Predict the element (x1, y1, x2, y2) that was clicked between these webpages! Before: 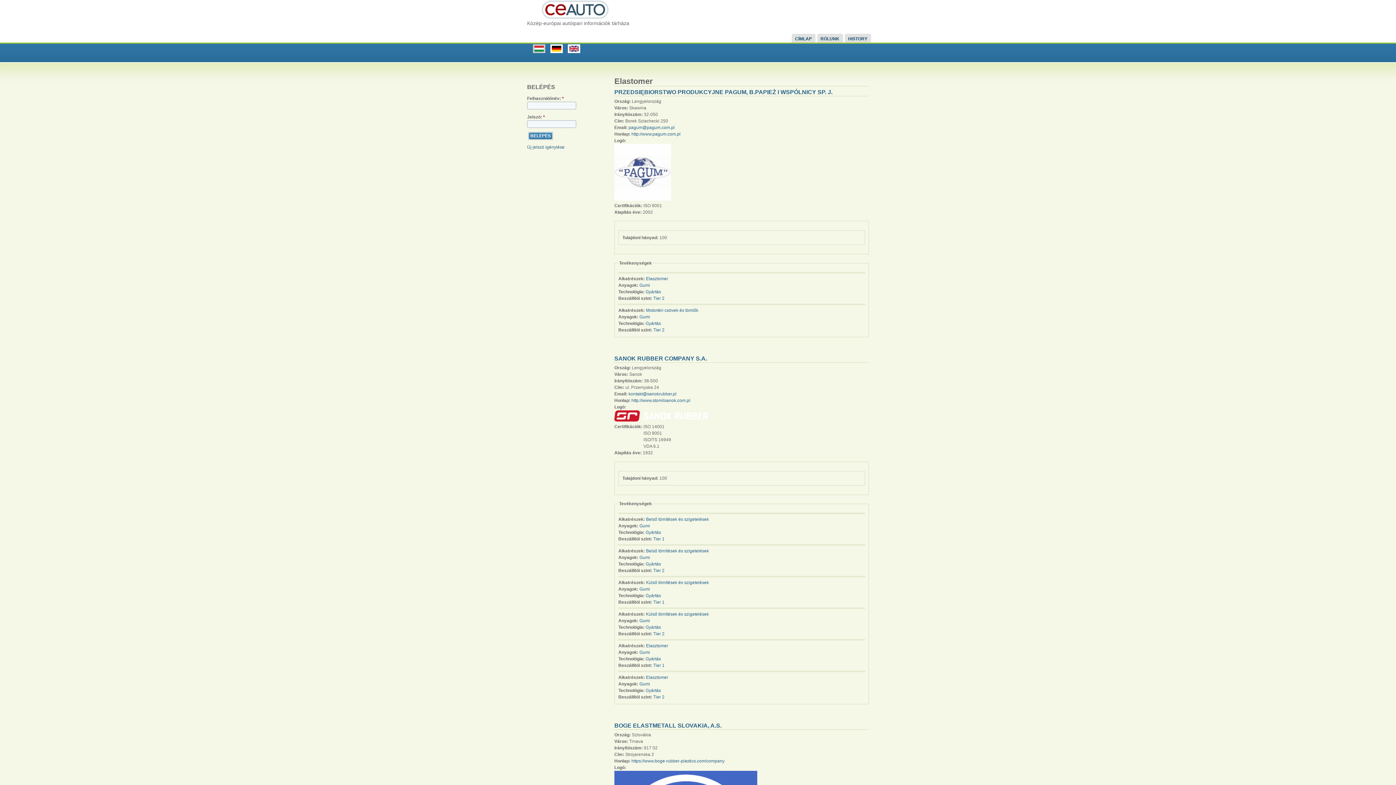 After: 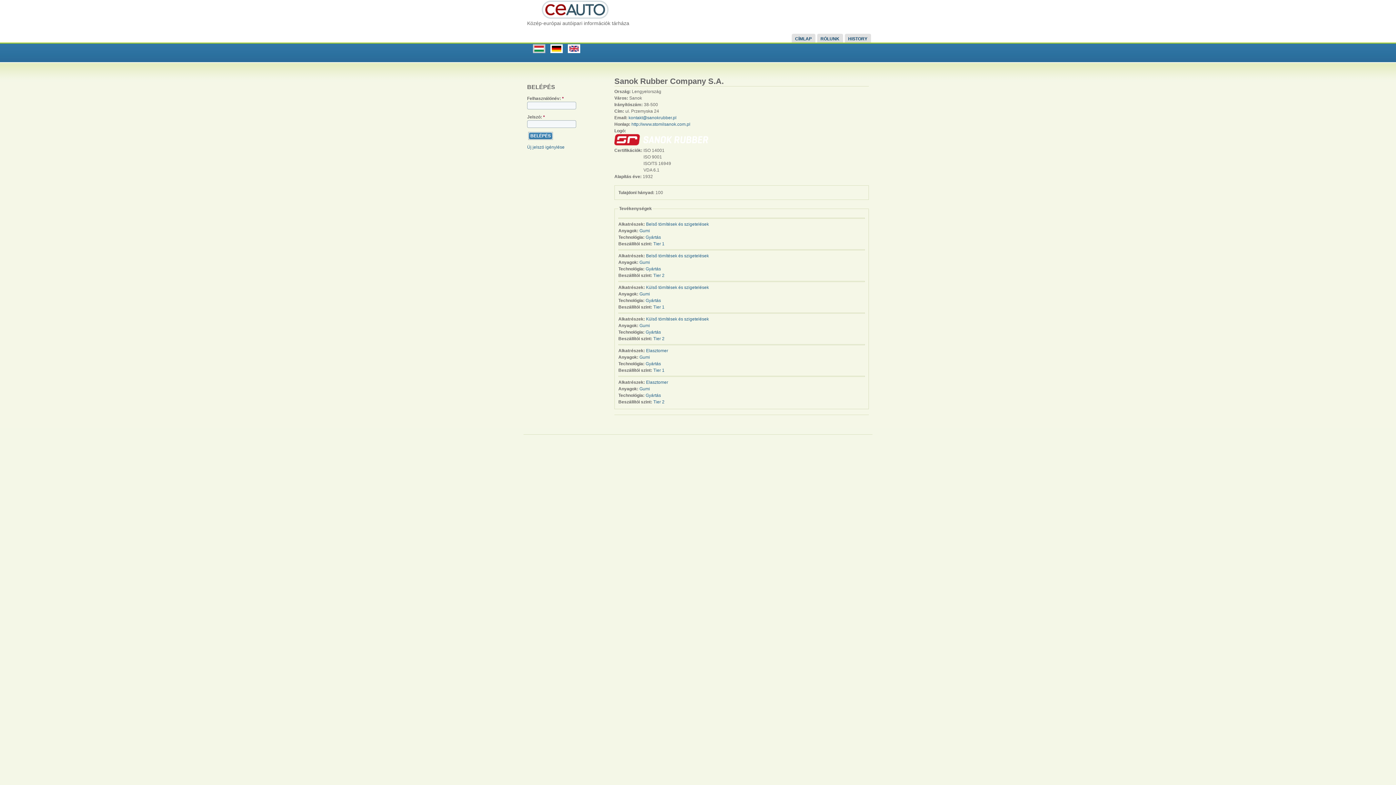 Action: bbox: (614, 355, 707, 361) label: SANOK RUBBER COMPANY S.A.